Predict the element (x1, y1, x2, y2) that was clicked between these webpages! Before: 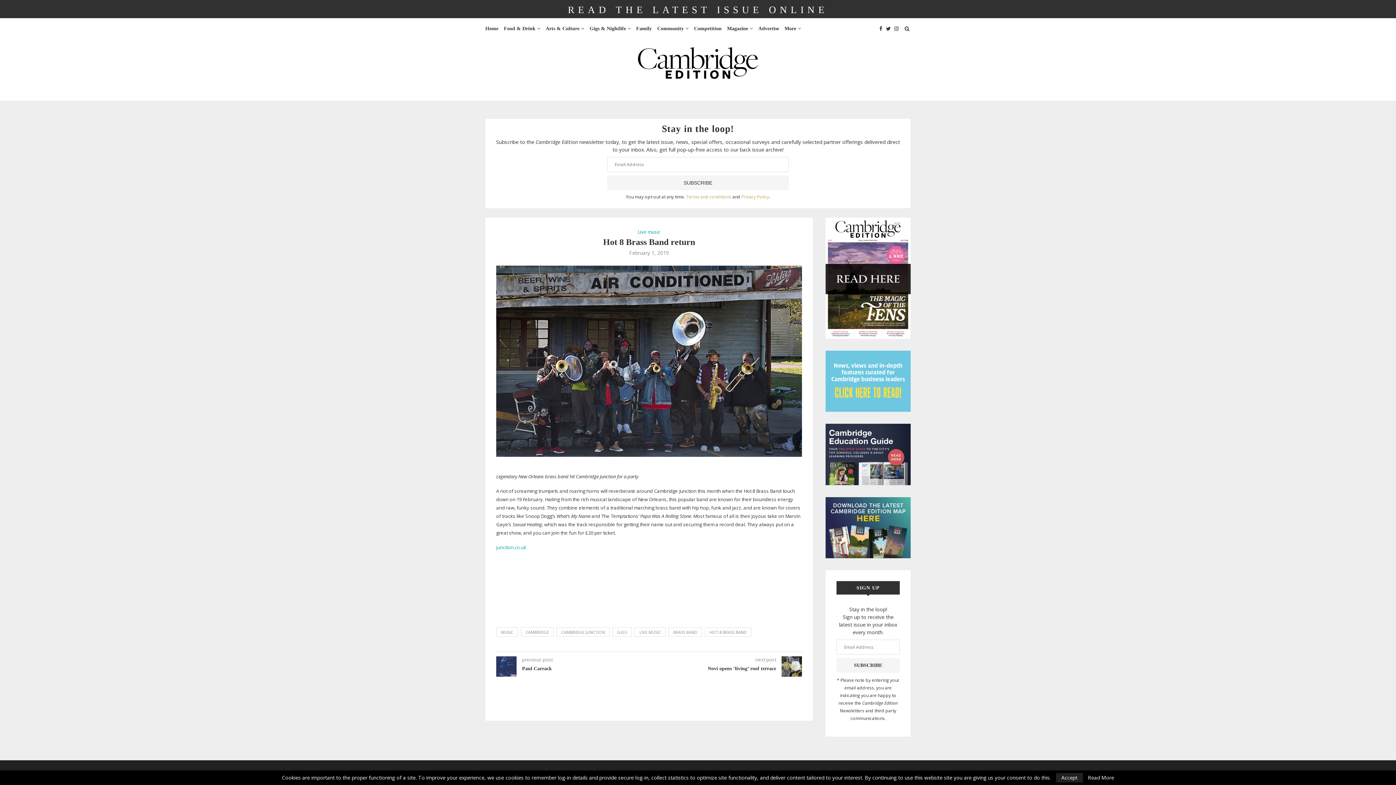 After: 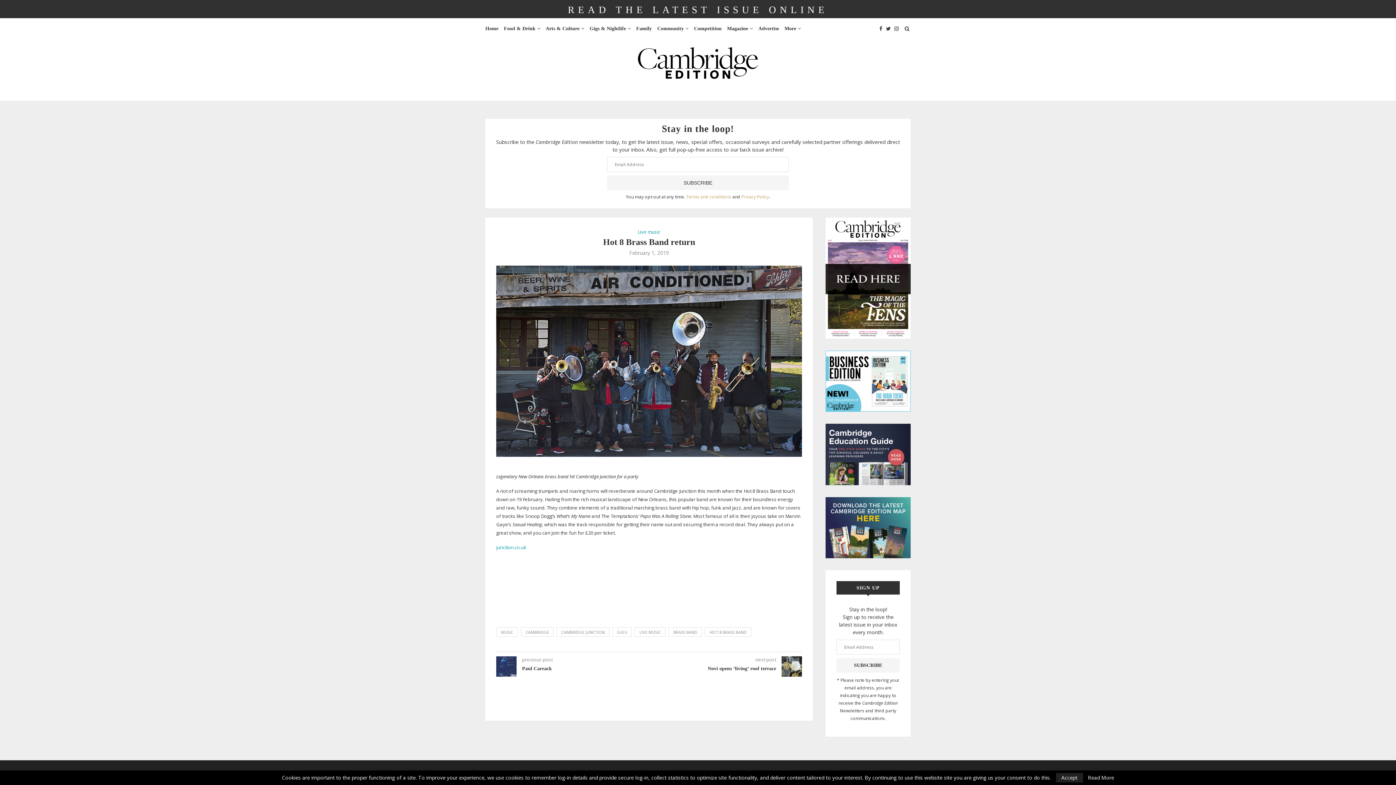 Action: label: Terms and conditions bbox: (686, 193, 731, 200)